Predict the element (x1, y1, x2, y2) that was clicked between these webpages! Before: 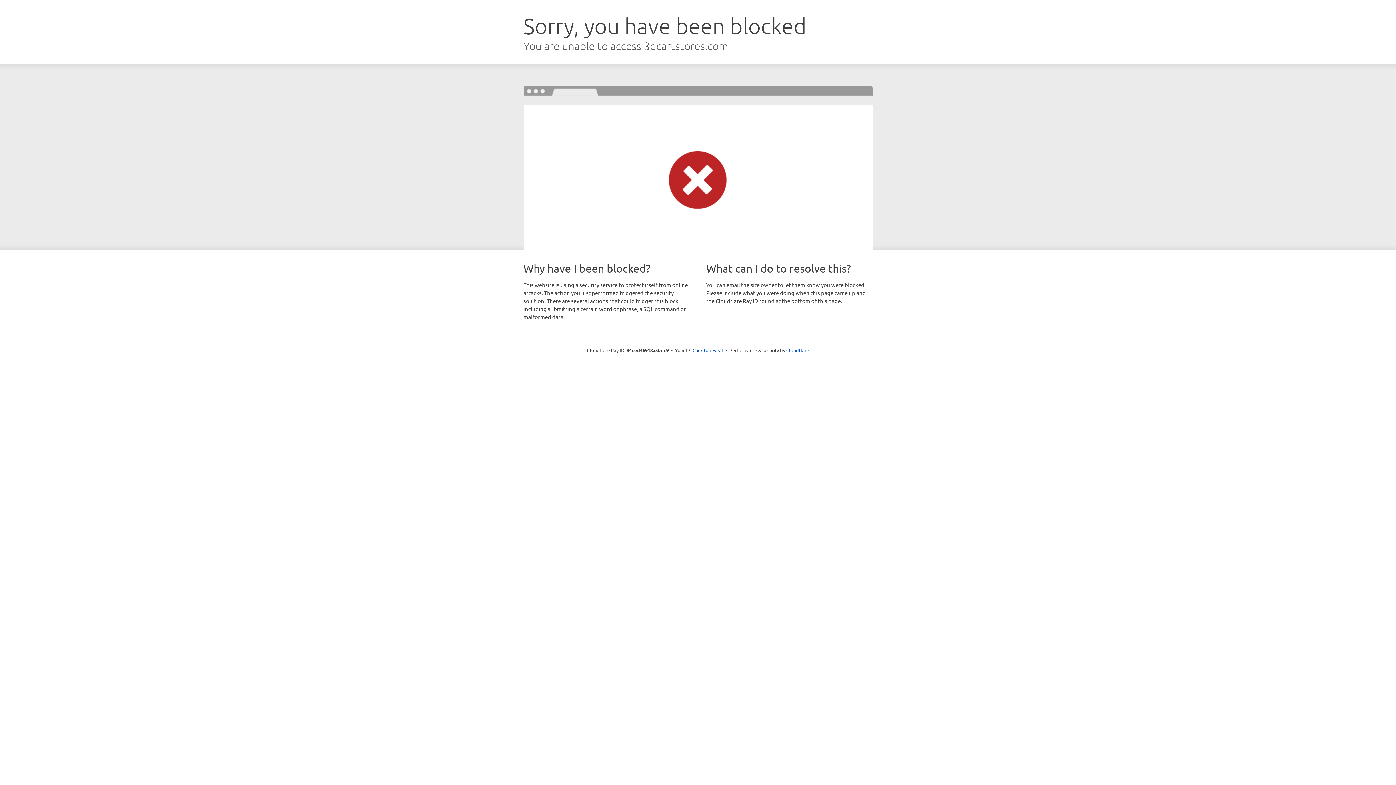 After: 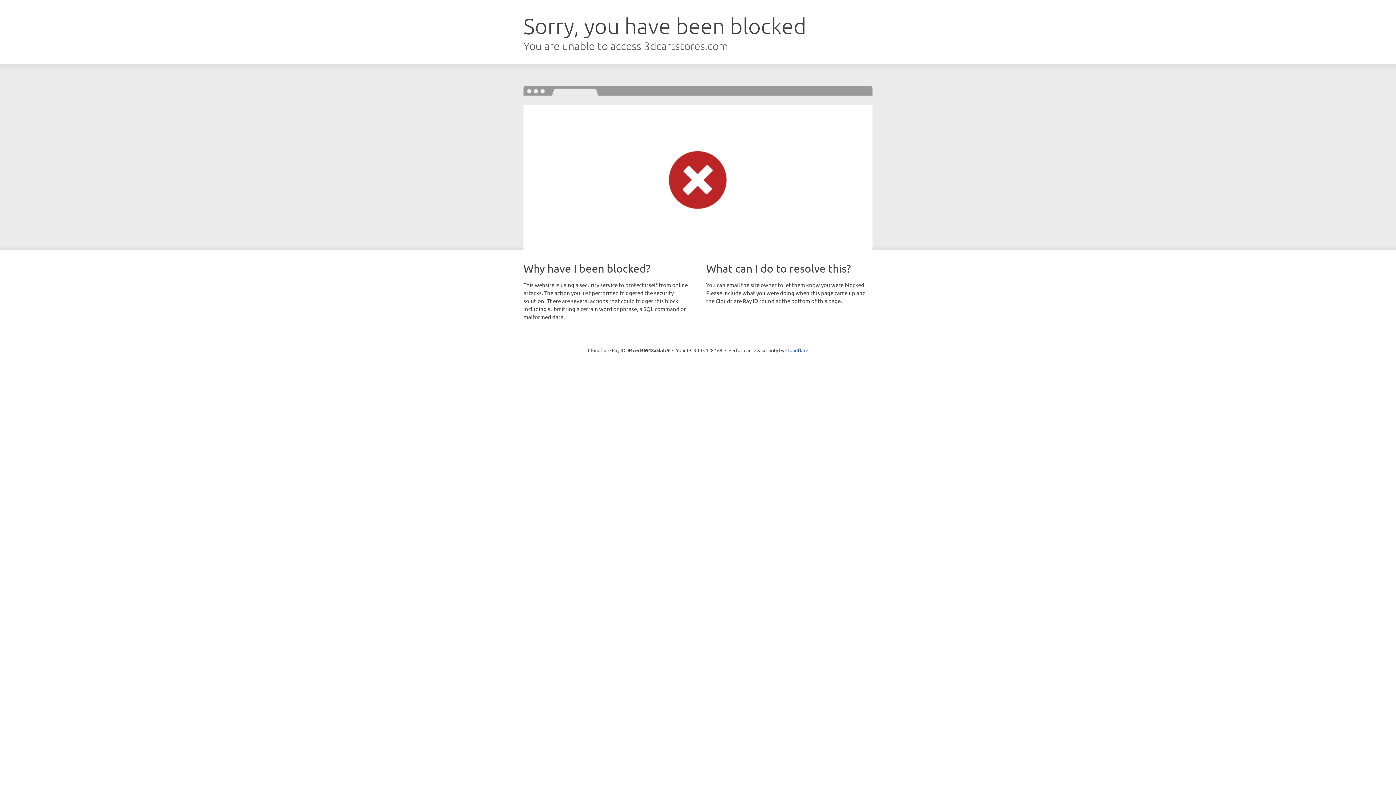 Action: label: Click to reveal bbox: (692, 346, 723, 353)